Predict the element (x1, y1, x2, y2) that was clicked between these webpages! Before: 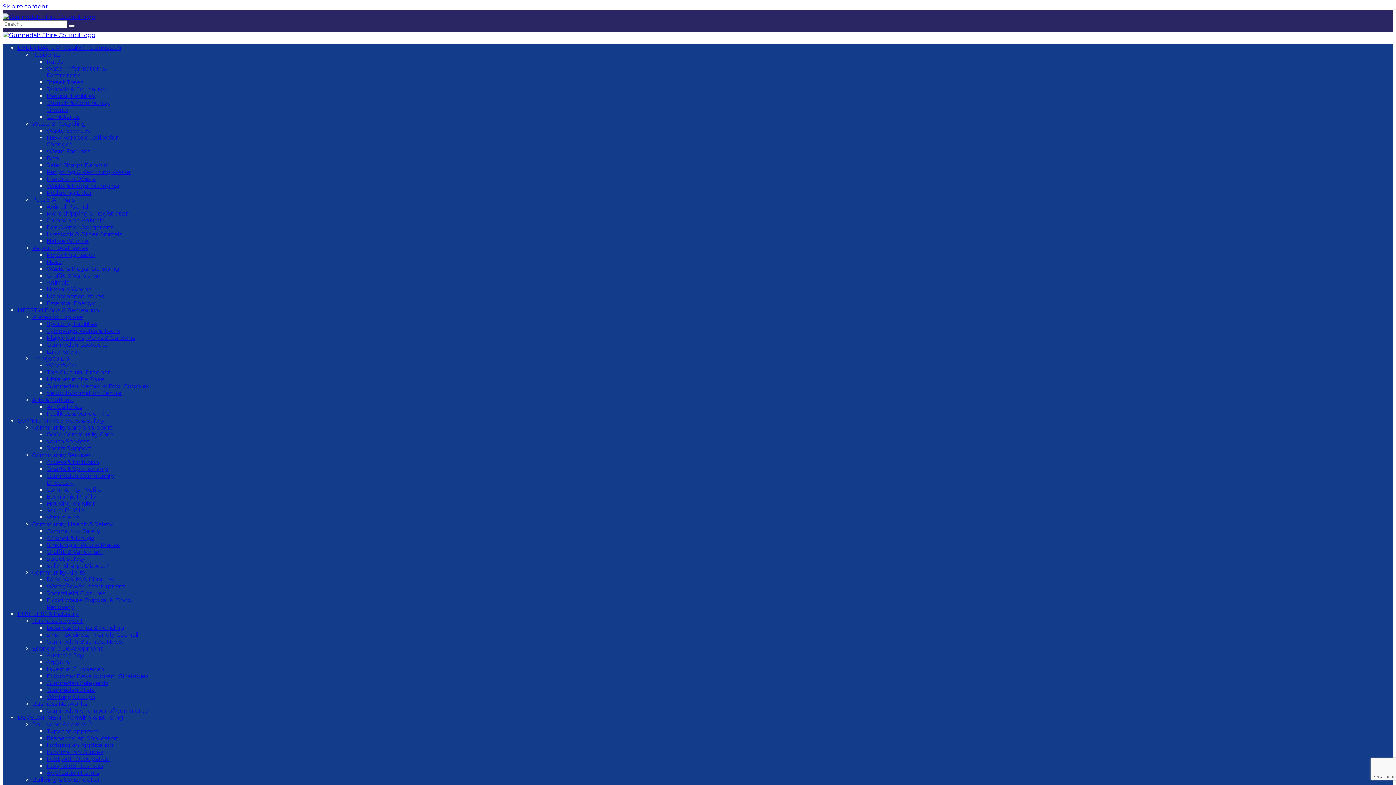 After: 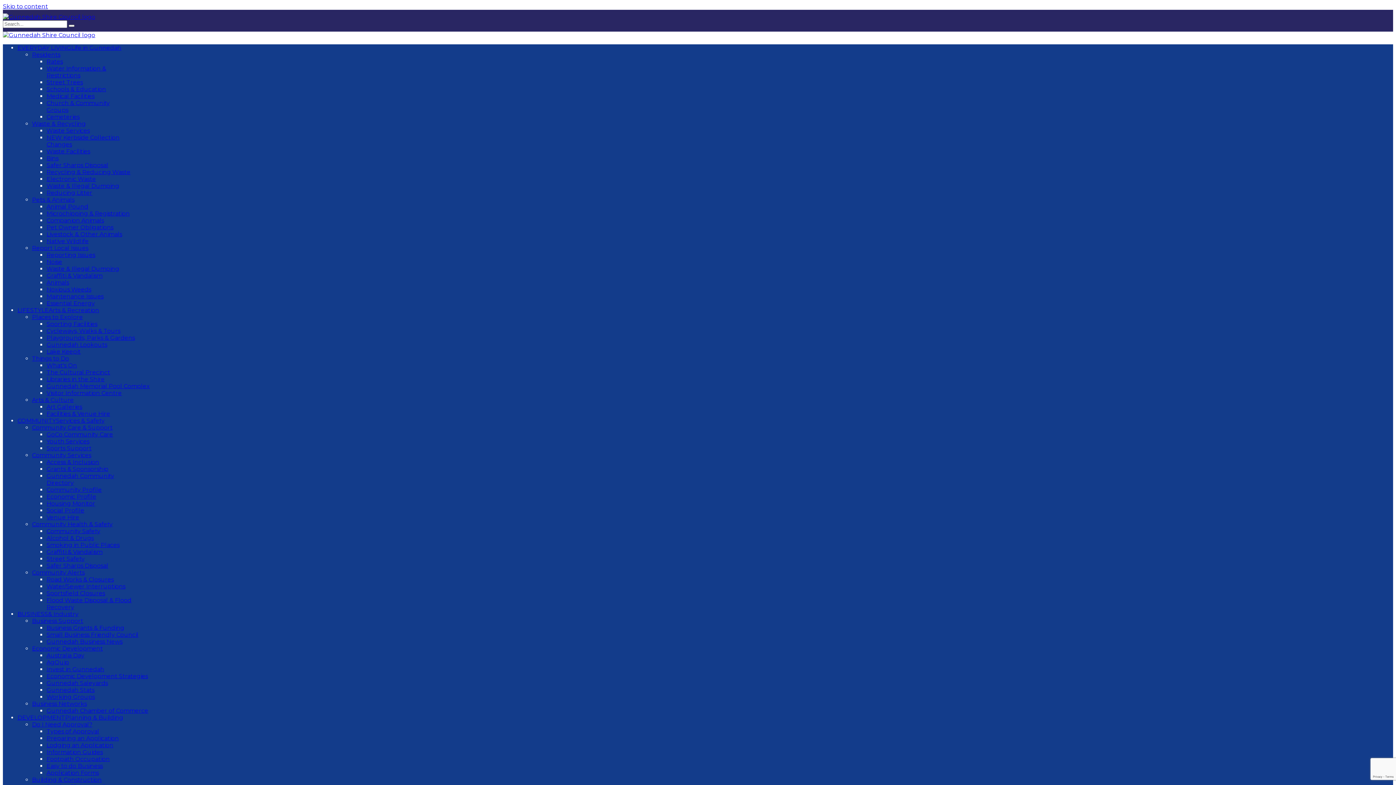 Action: bbox: (46, 686, 94, 693) label: Gunnedah Stats